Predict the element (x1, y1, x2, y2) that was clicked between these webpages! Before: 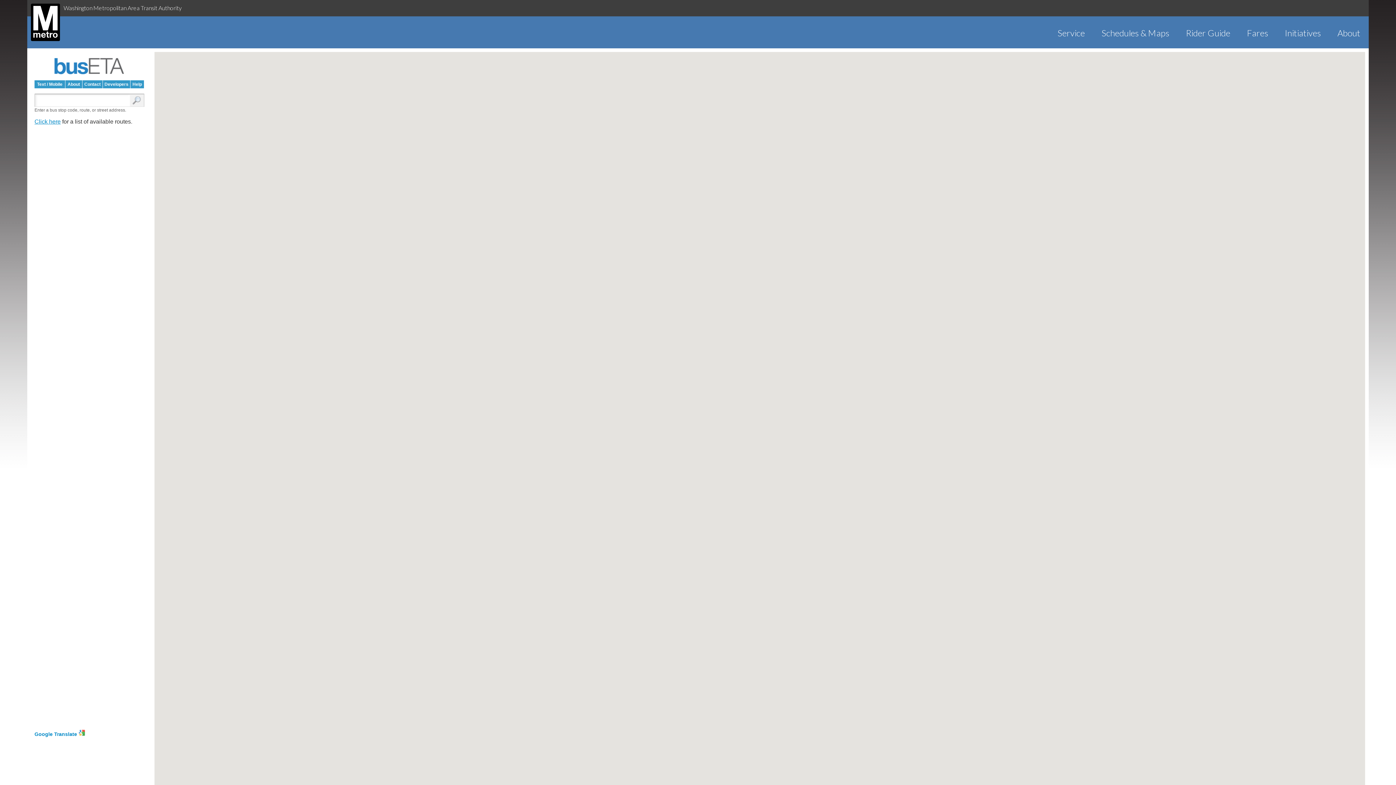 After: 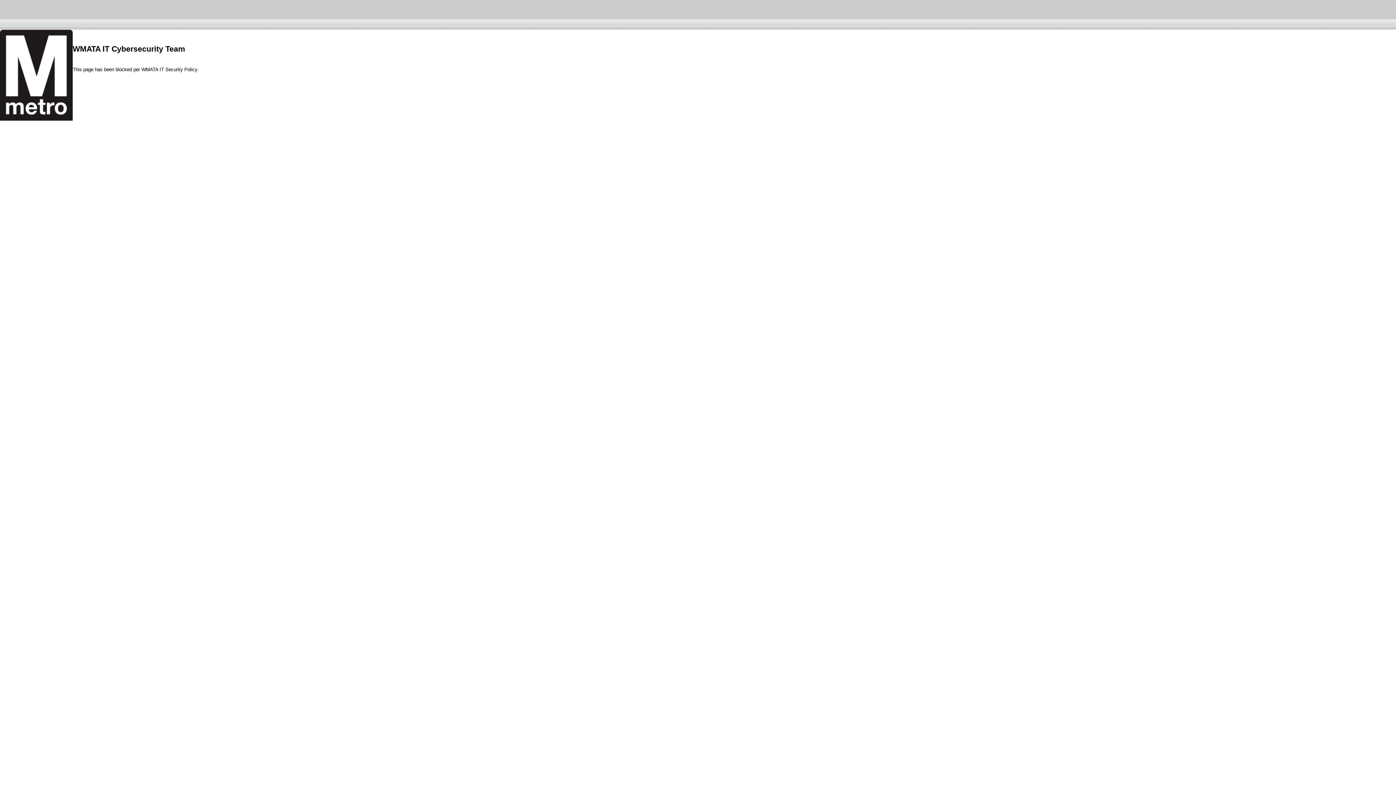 Action: bbox: (1049, 27, 1093, 38) label: Service